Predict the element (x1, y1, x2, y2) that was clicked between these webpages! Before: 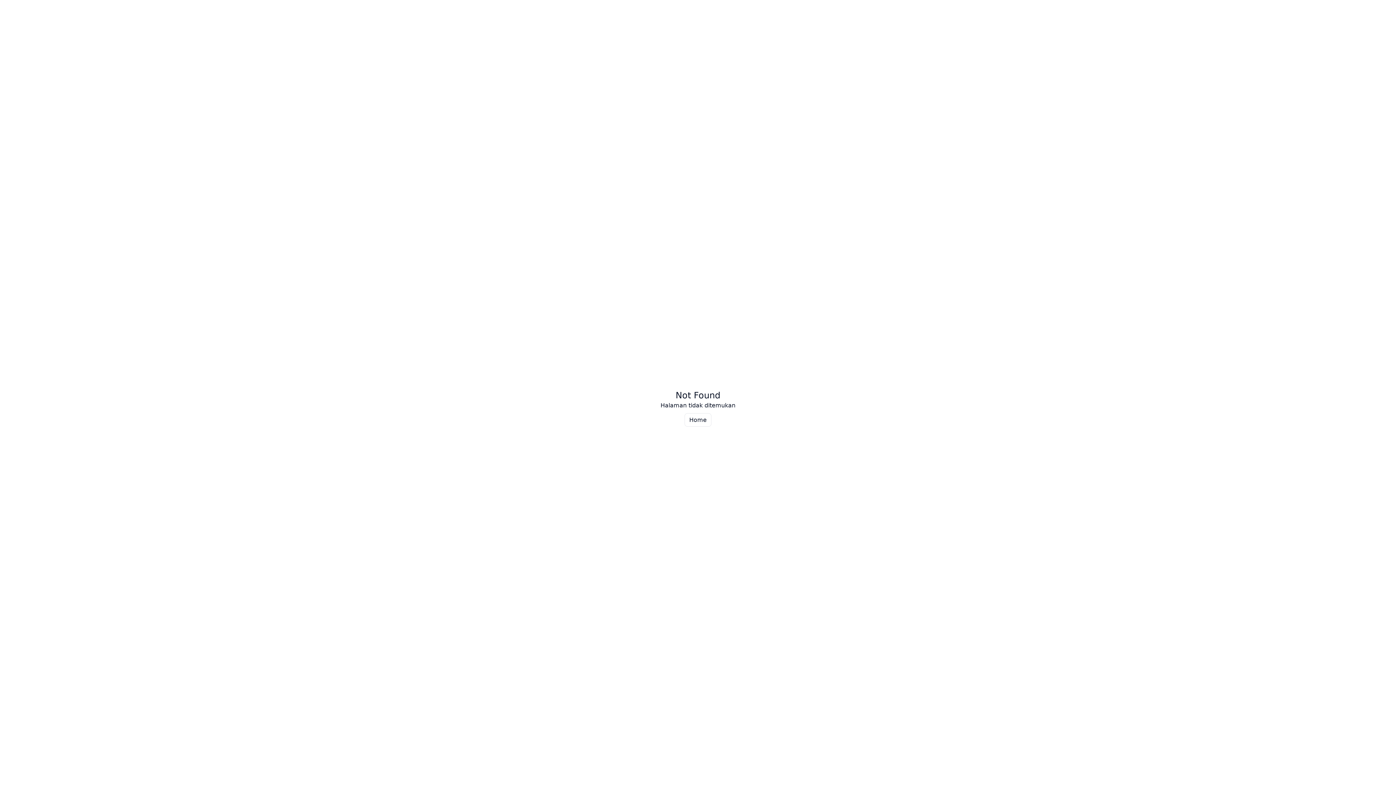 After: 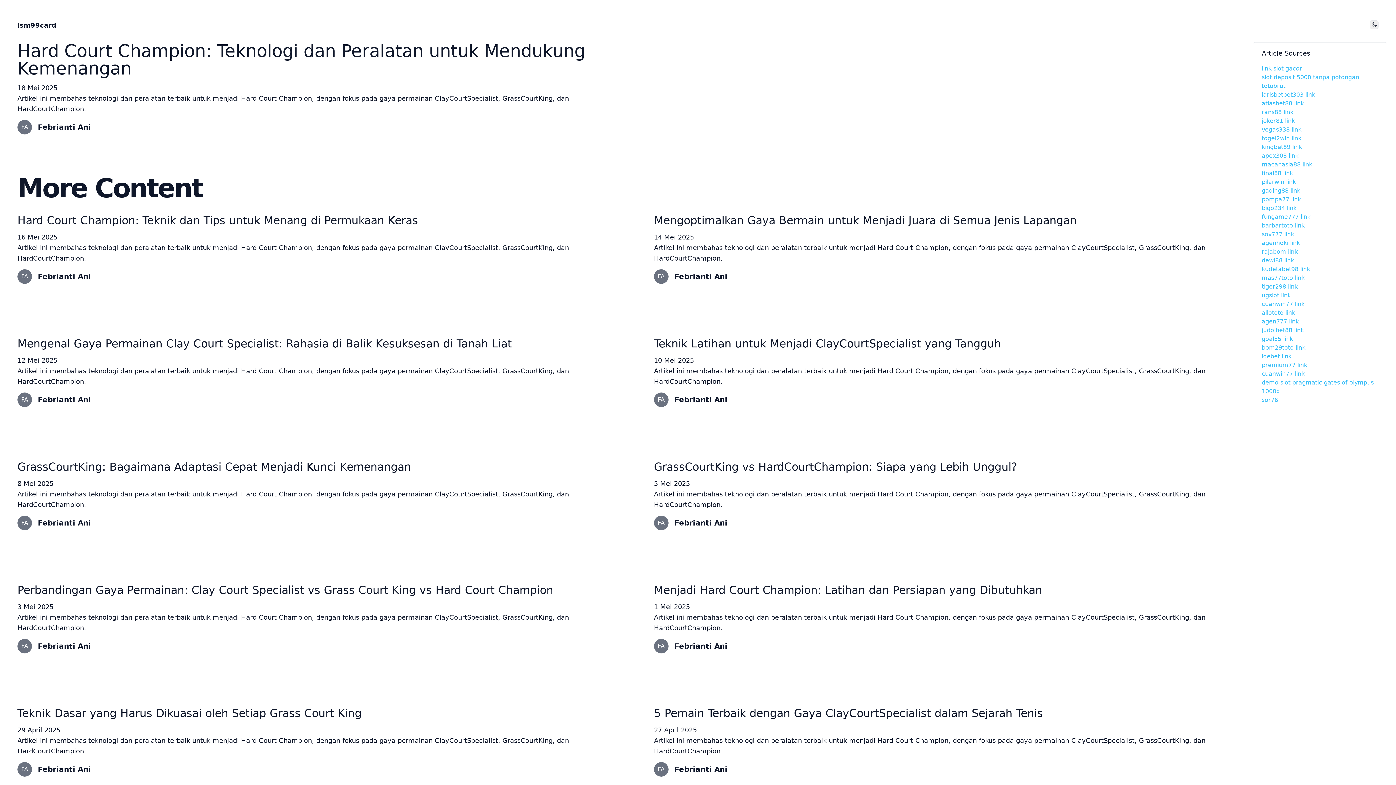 Action: label: Home bbox: (684, 413, 711, 426)